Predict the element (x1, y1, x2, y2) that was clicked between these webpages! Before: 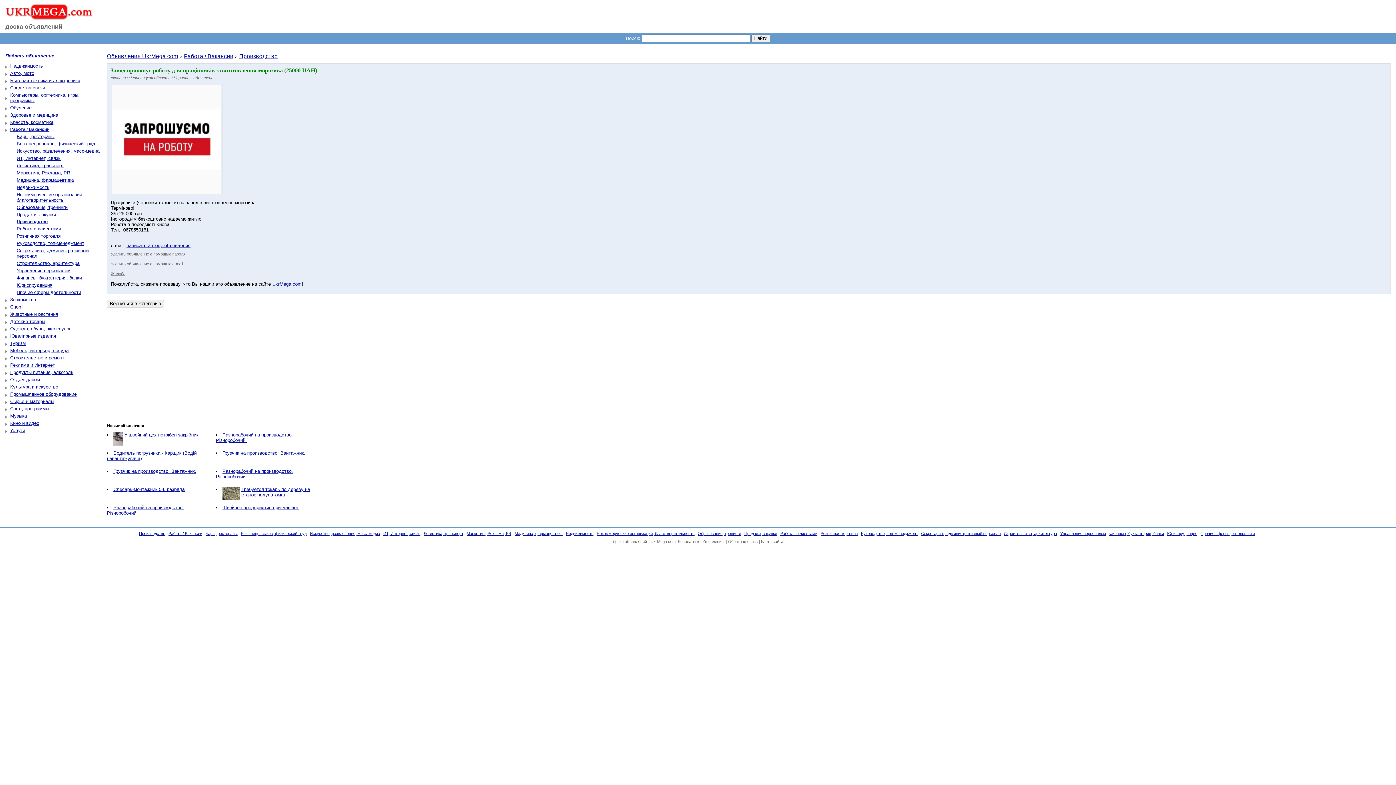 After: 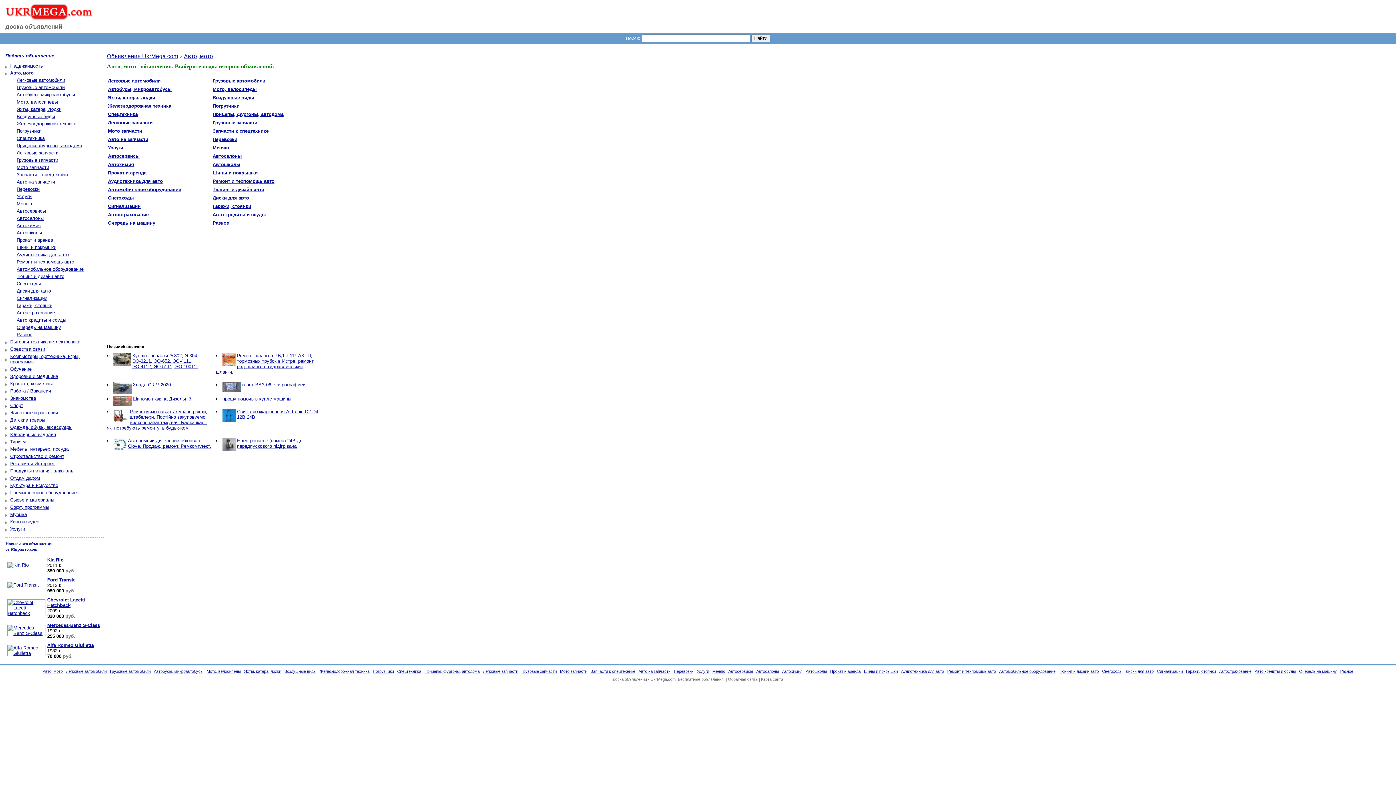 Action: bbox: (10, 70, 34, 76) label: Авто, мото